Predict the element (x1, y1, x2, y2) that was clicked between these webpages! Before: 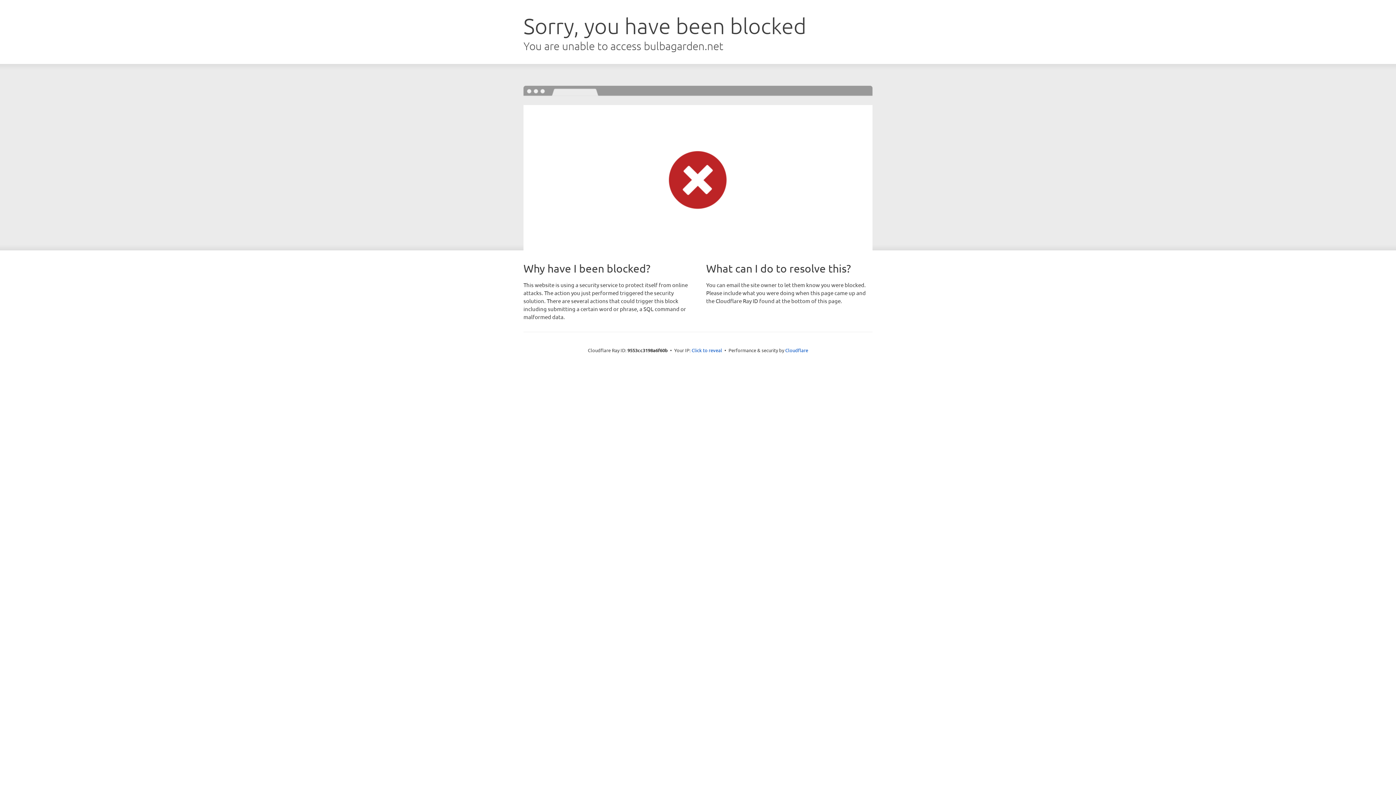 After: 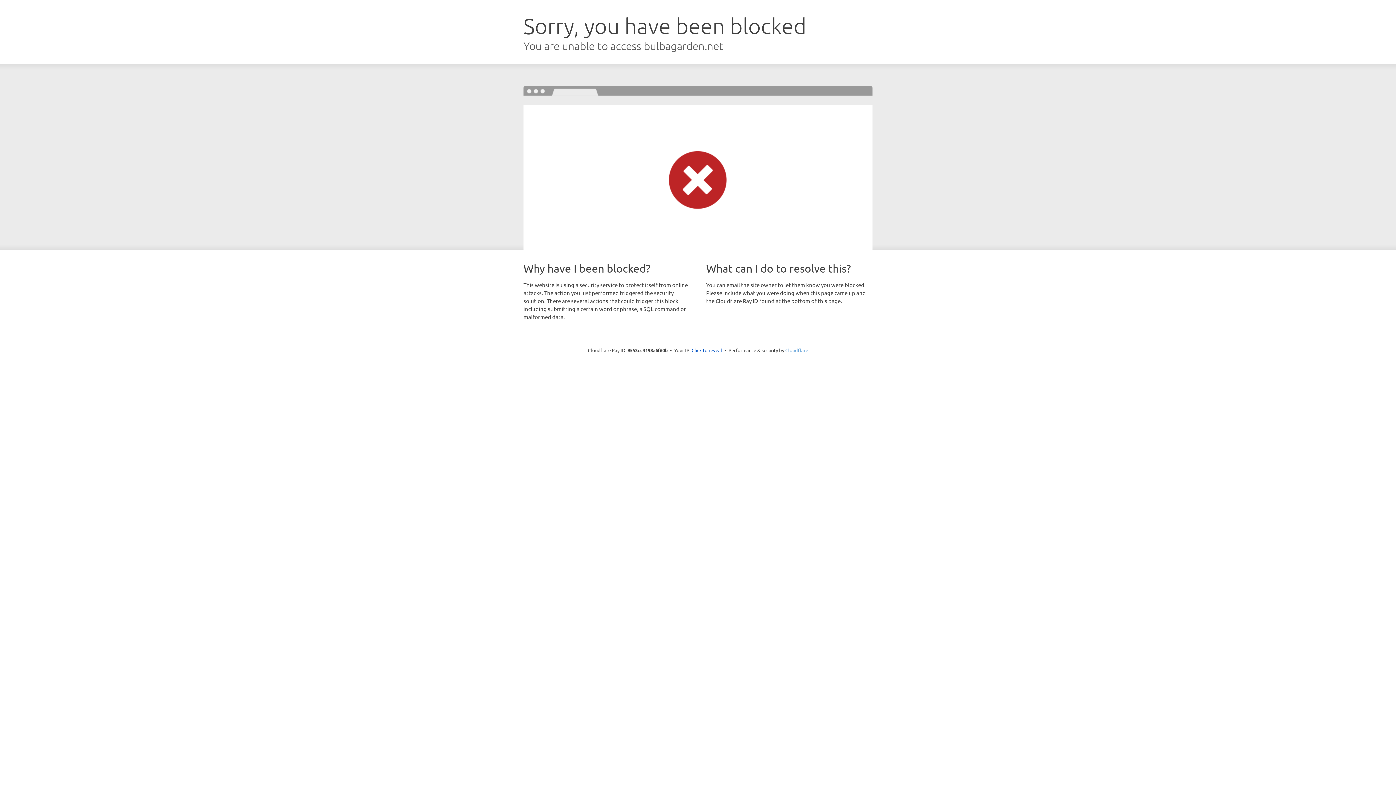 Action: label: Cloudflare bbox: (785, 347, 808, 353)